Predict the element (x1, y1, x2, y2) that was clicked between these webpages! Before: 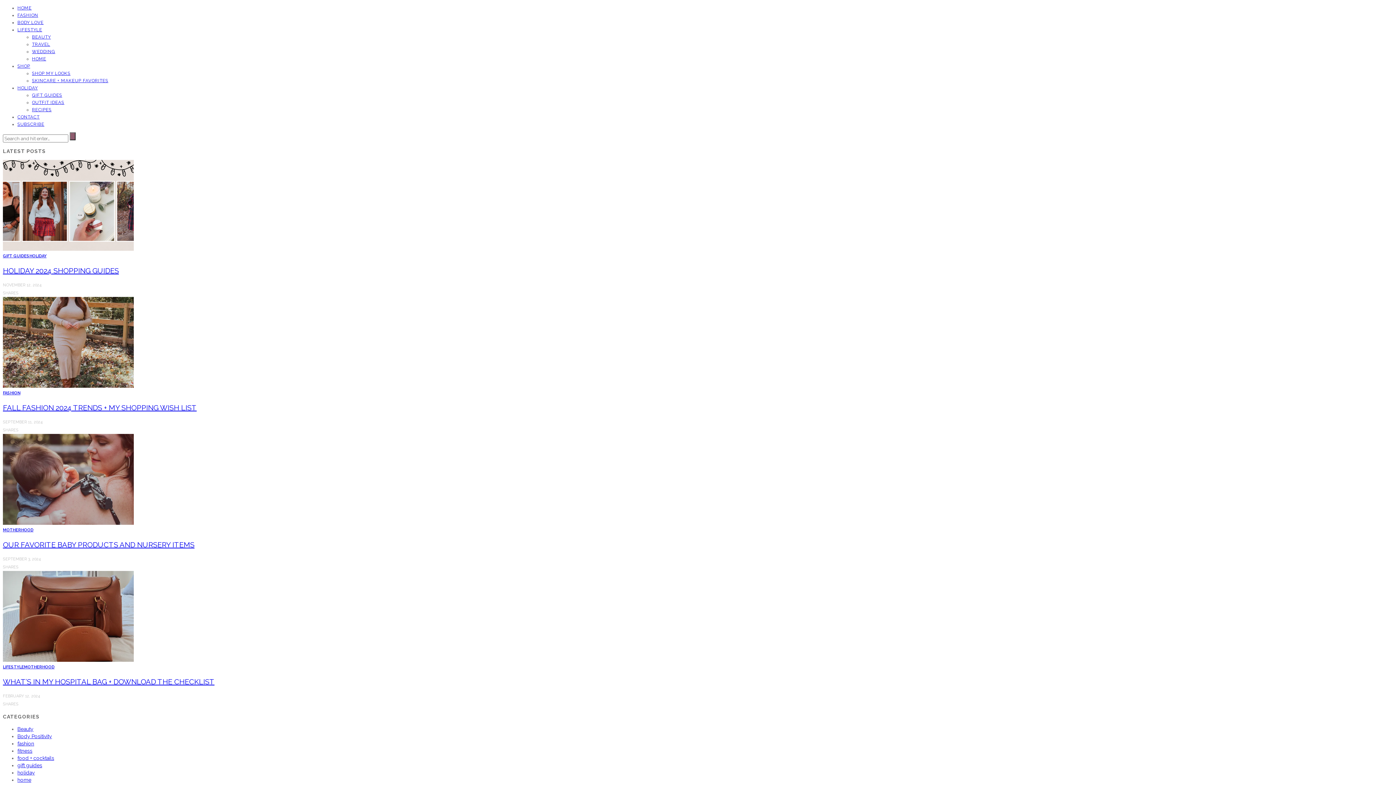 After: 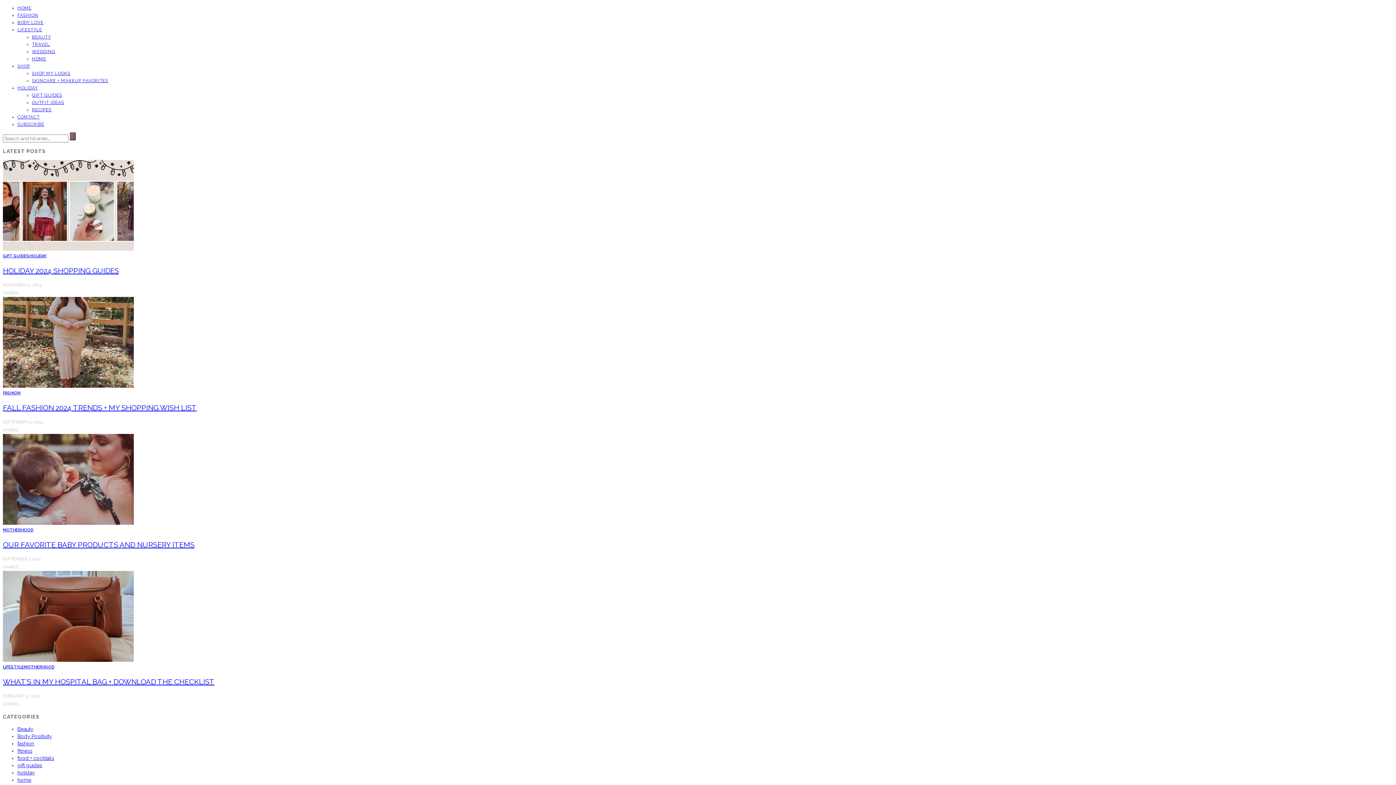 Action: bbox: (17, 755, 54, 761) label: food + cocktails